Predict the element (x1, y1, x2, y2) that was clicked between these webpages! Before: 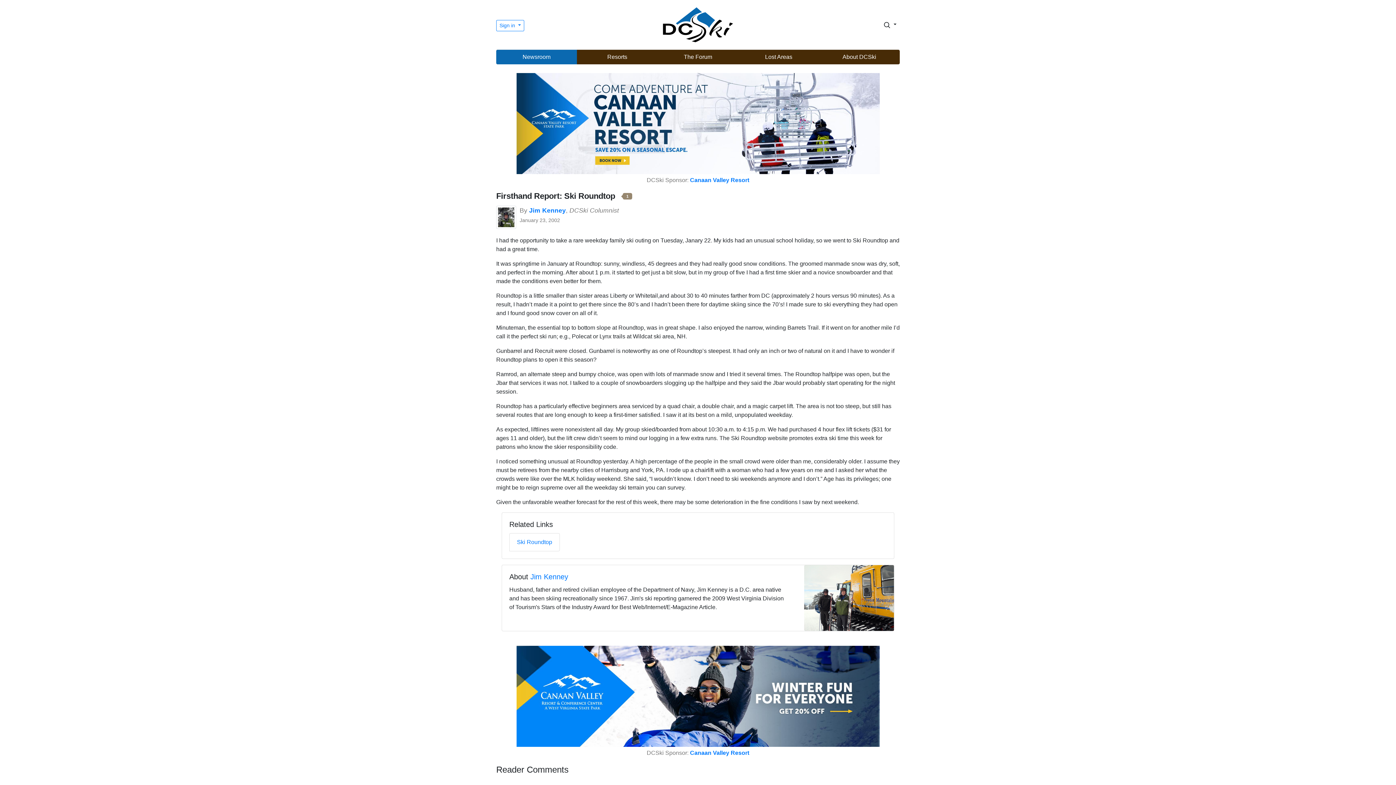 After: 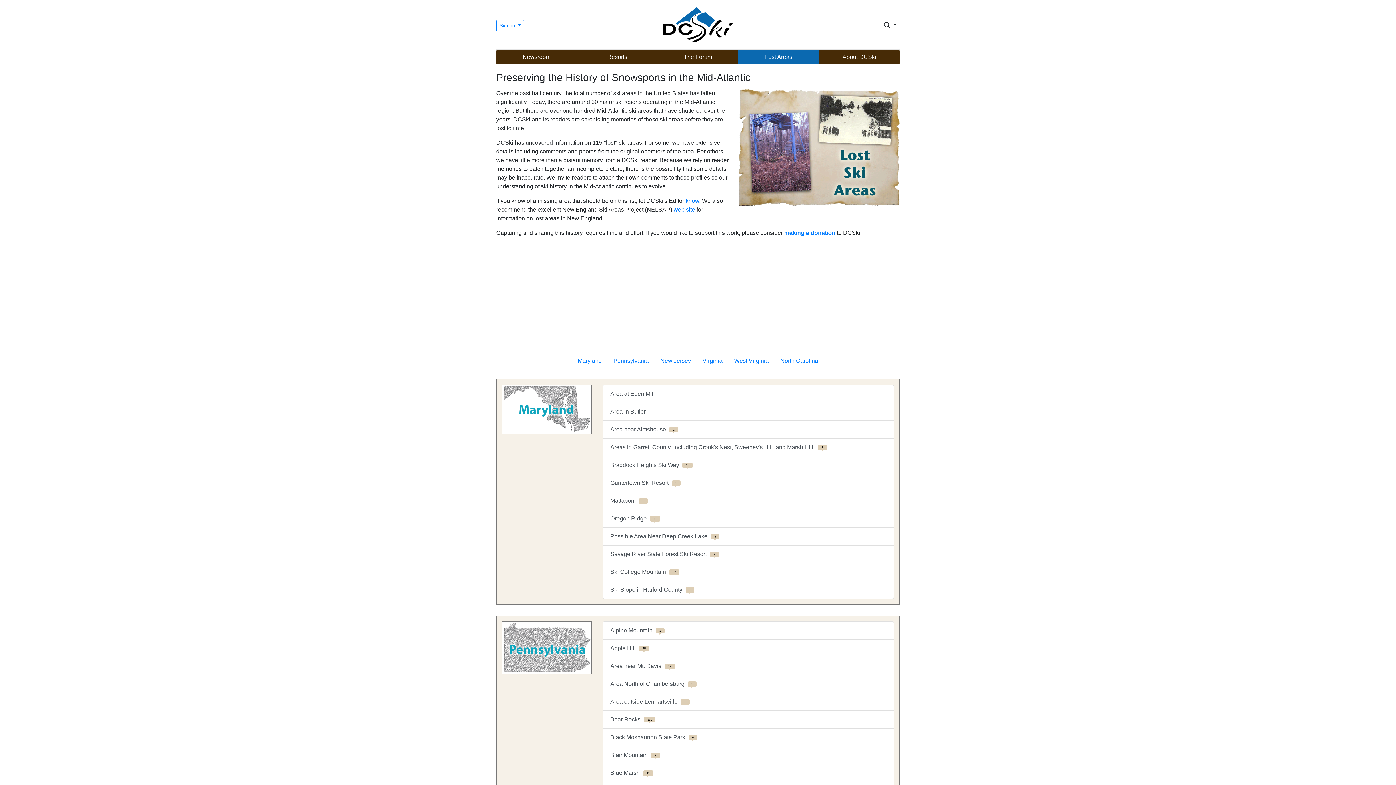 Action: label: Lost Areas bbox: (738, 49, 819, 64)